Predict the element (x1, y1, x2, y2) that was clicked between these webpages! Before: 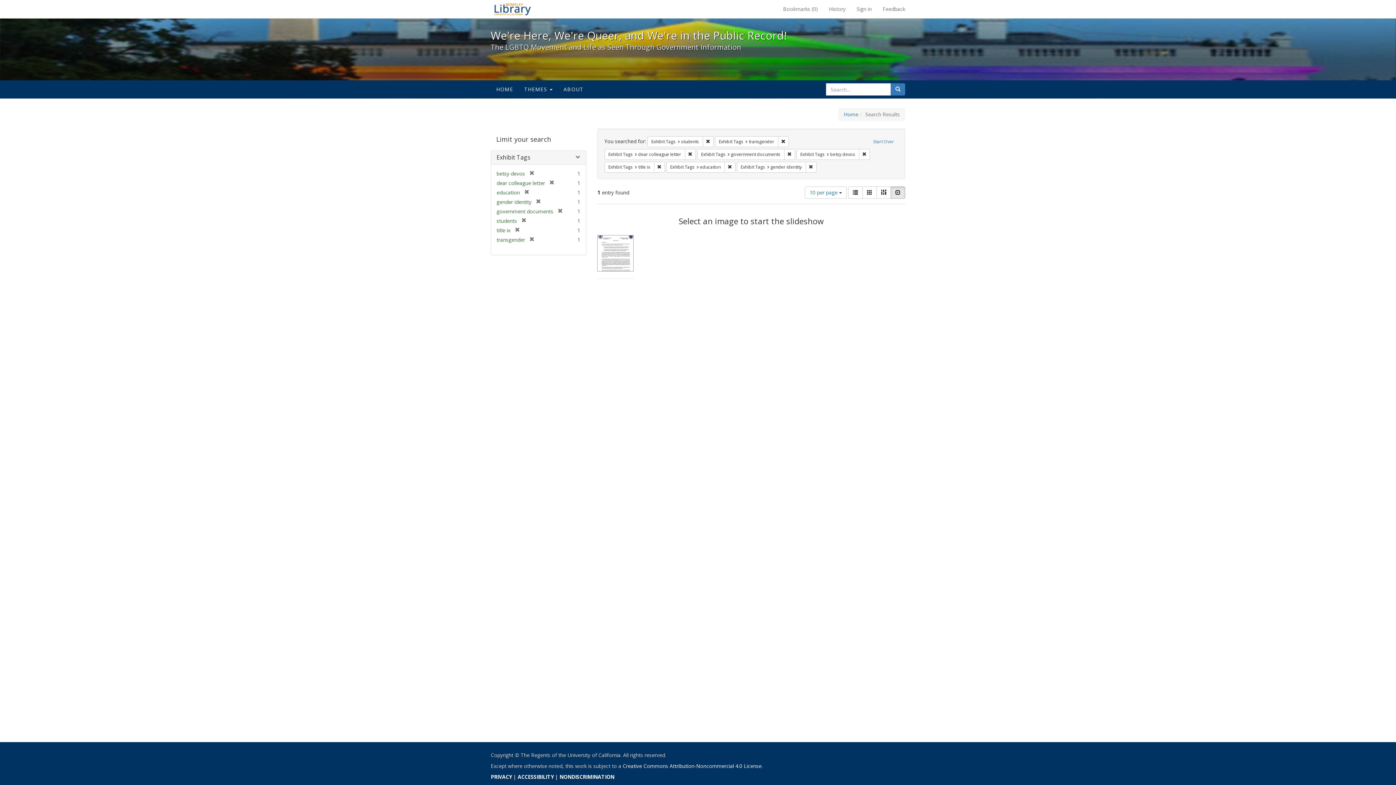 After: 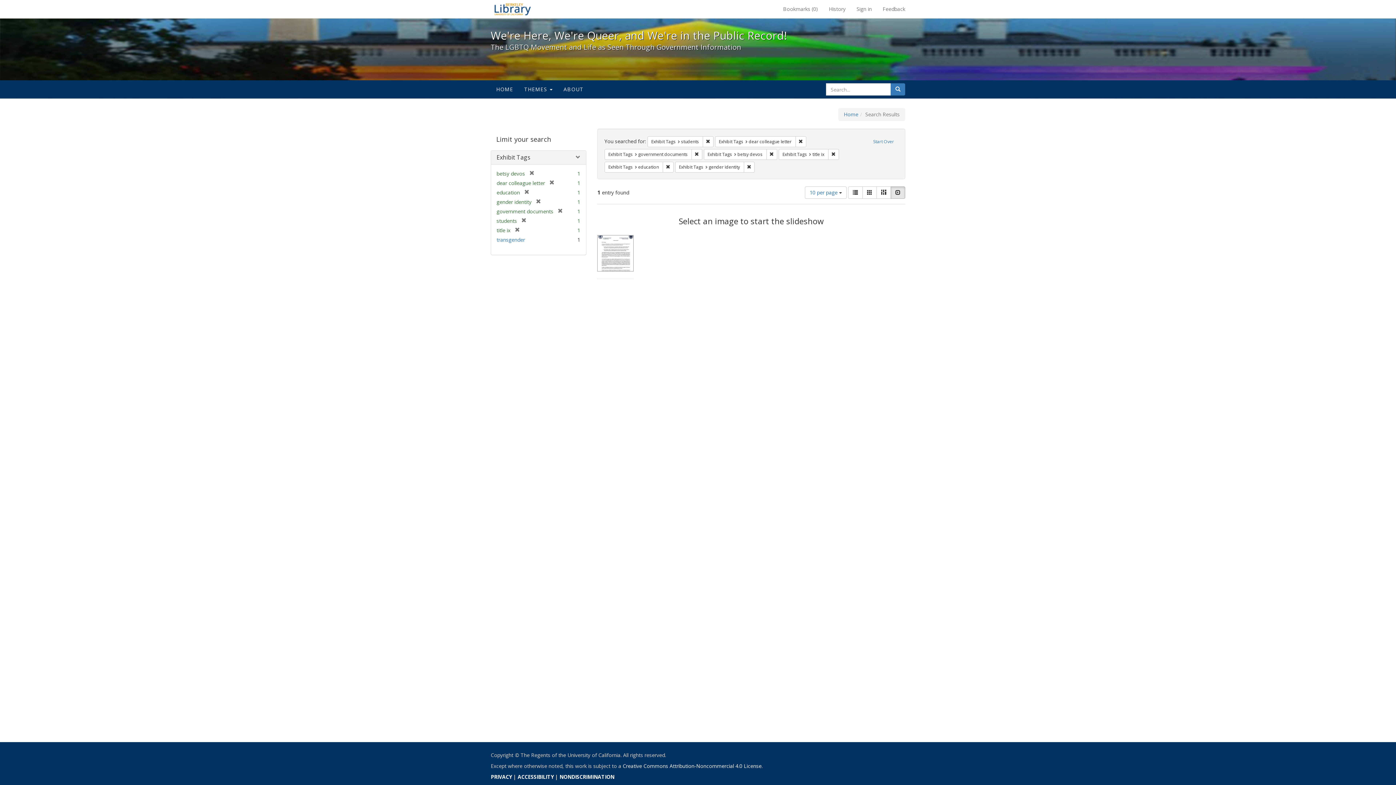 Action: label: [remove] bbox: (525, 236, 534, 243)